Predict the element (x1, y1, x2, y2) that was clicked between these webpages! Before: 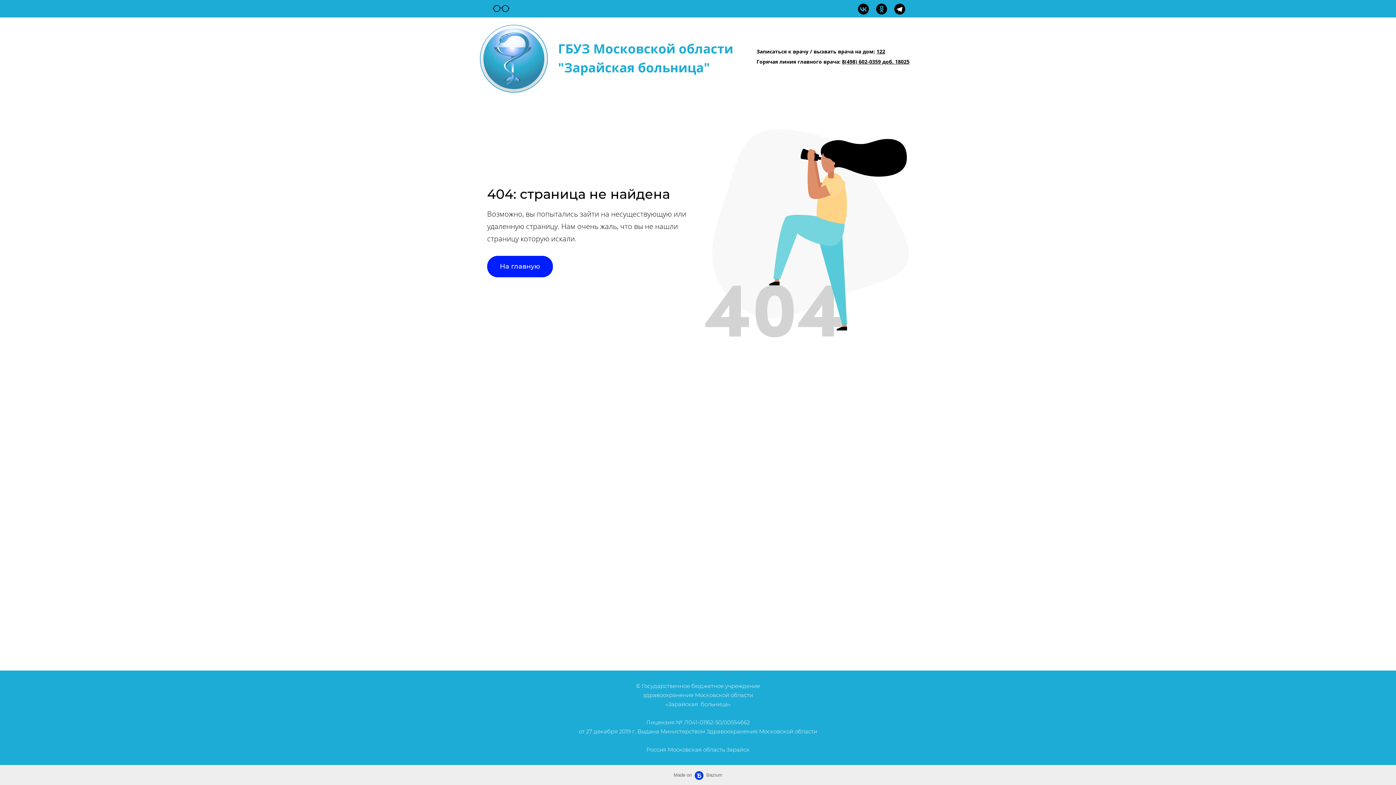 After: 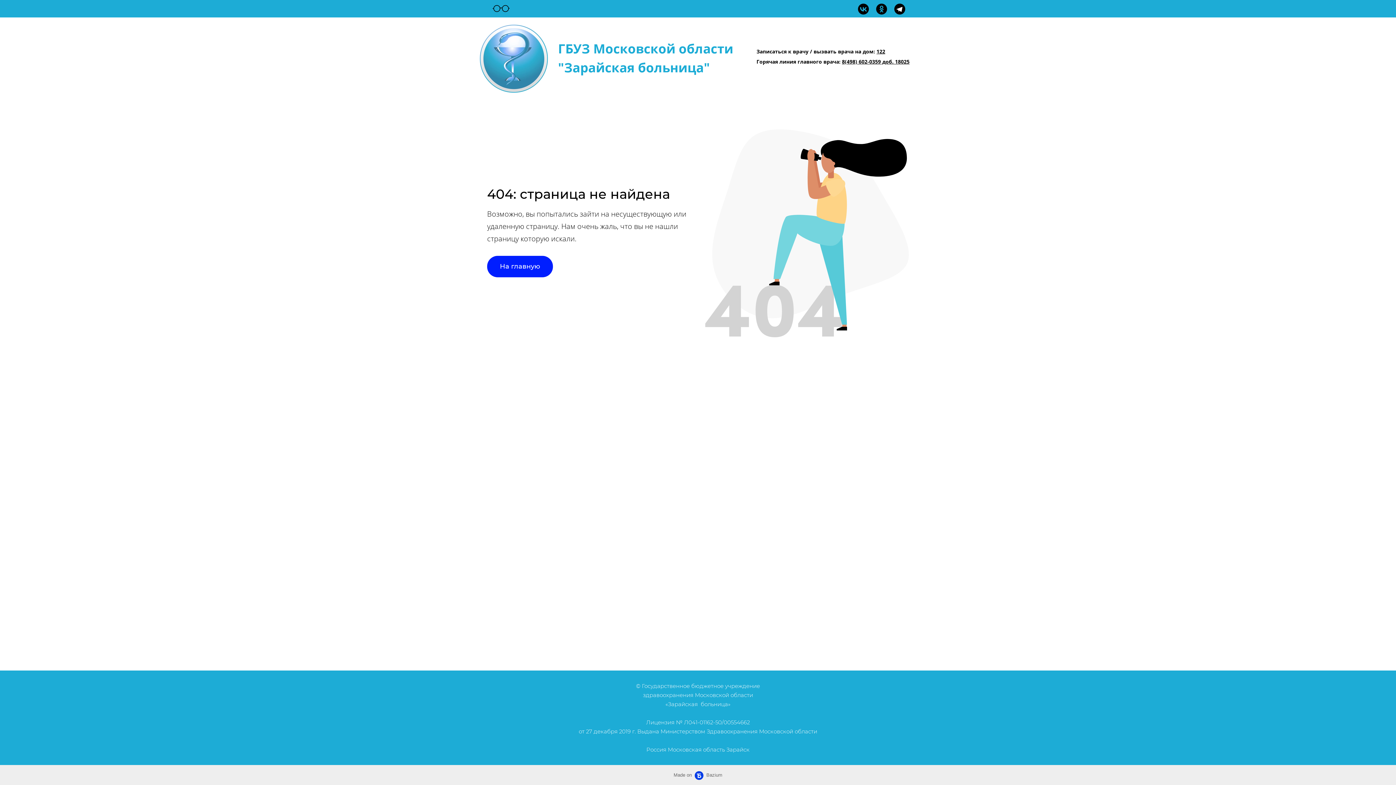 Action: bbox: (756, 58, 909, 65) label: Горячая линия главного врача: 8(498) 602-0359 доб. 18025